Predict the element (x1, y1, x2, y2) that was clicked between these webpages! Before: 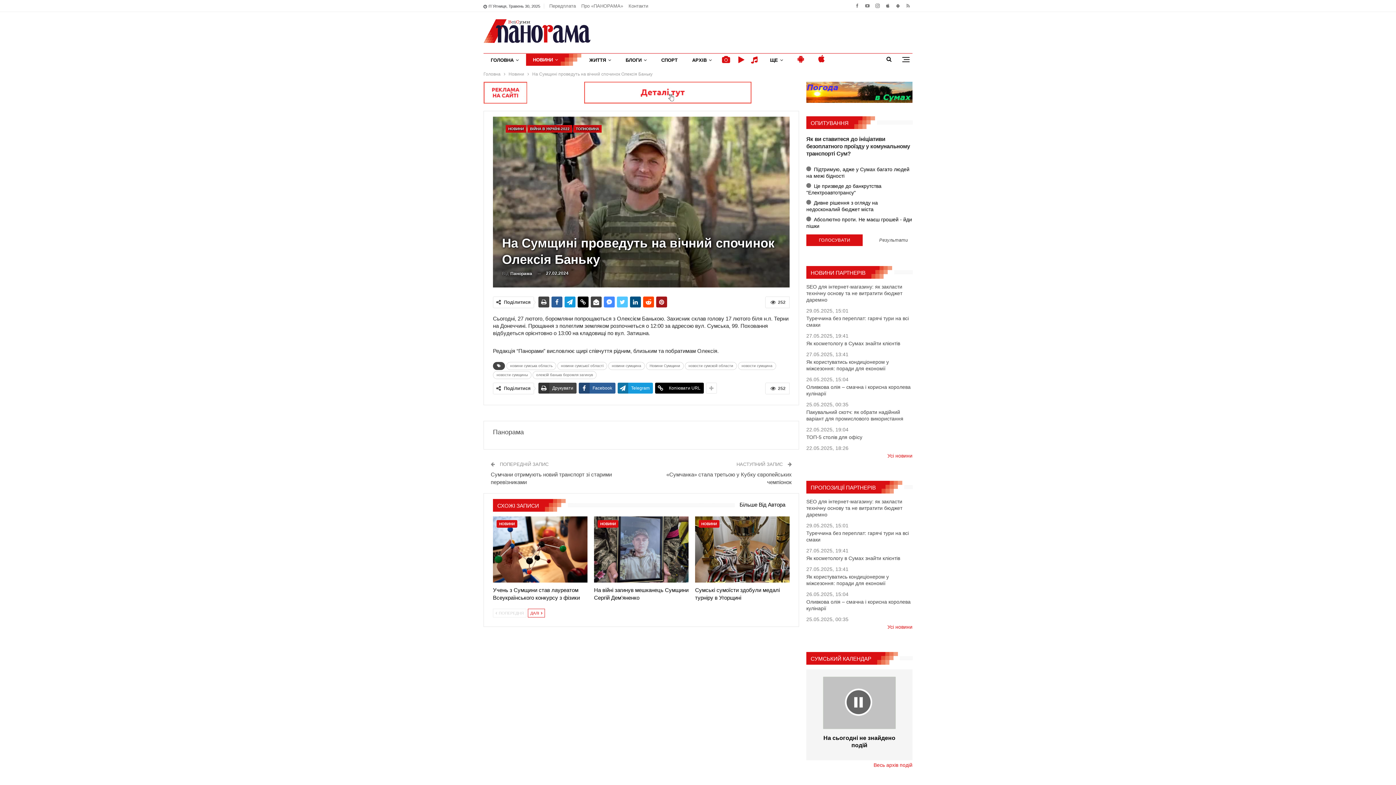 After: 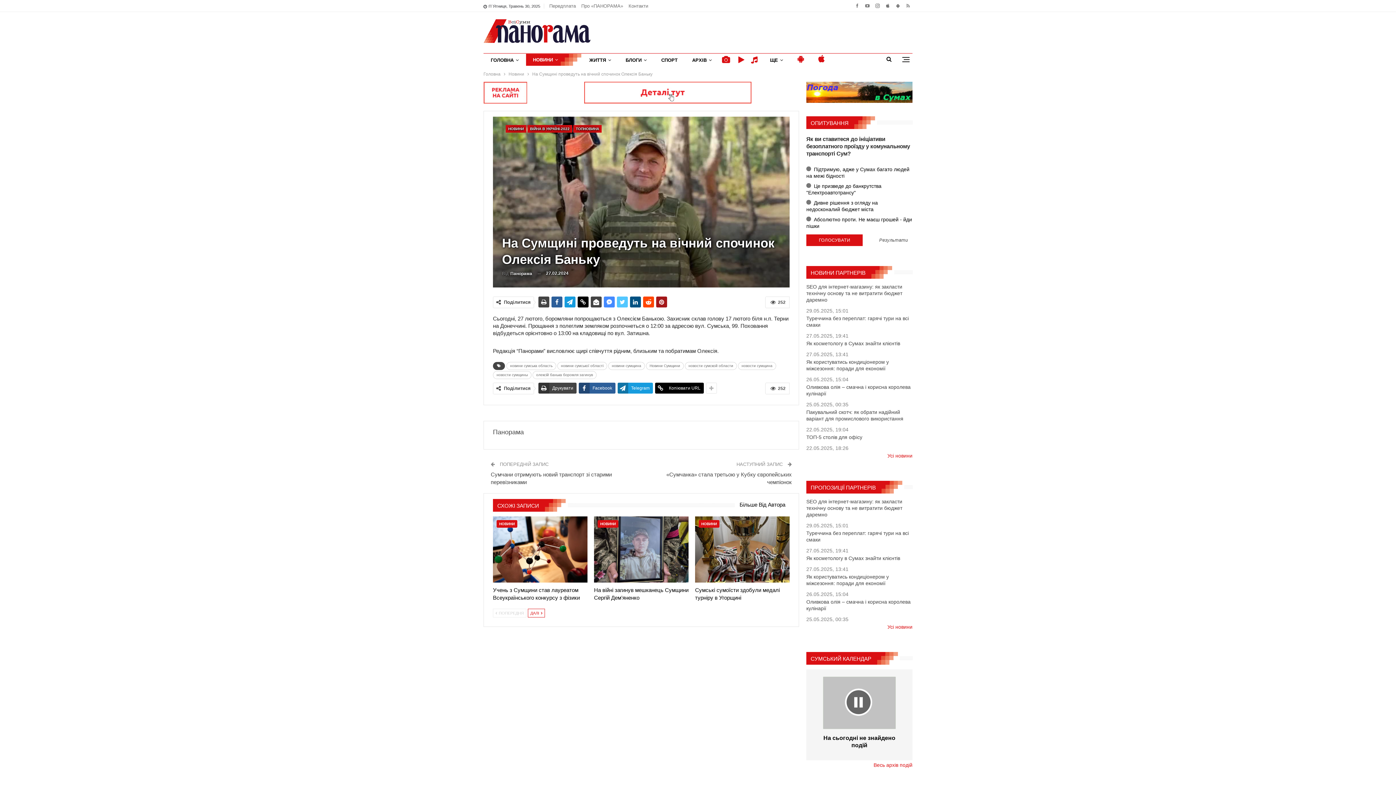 Action: bbox: (584, 89, 751, 95)